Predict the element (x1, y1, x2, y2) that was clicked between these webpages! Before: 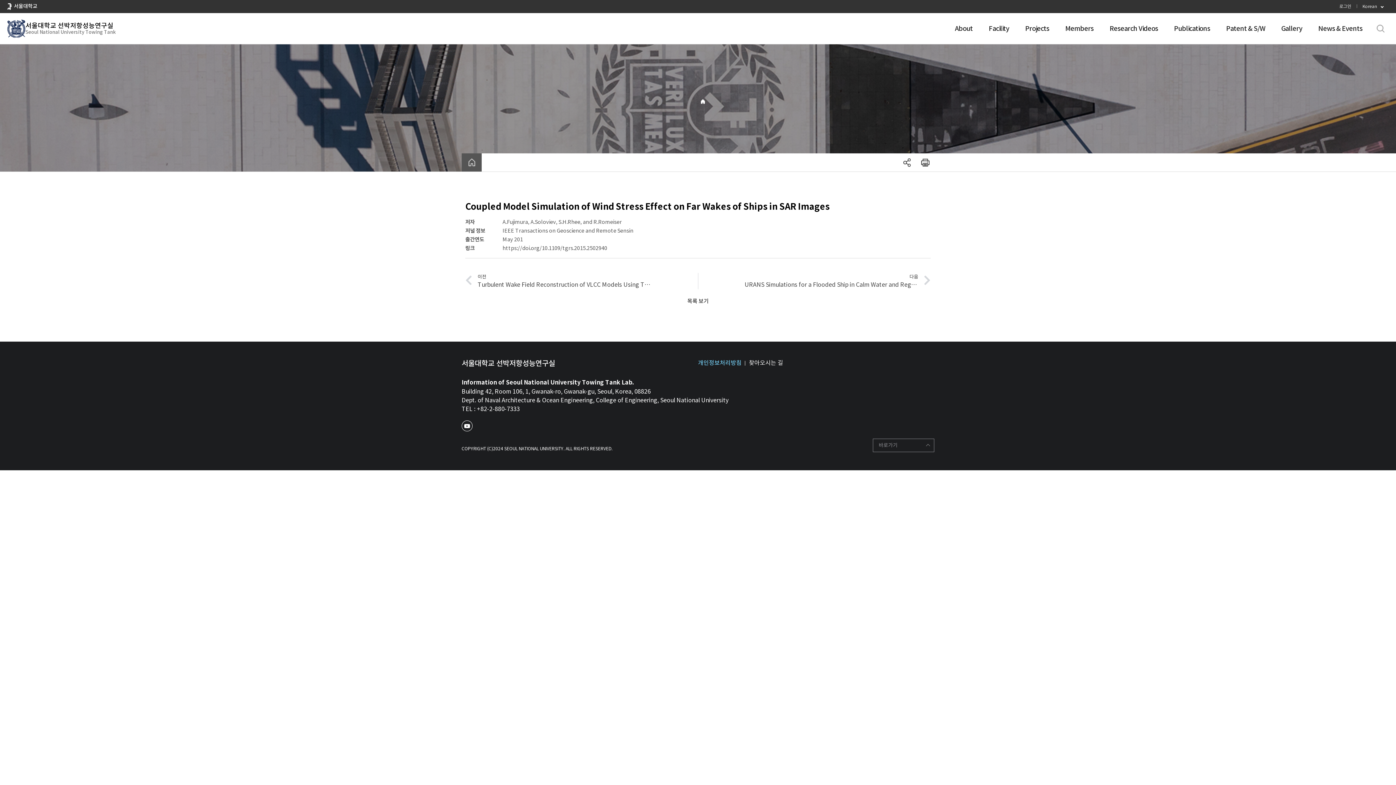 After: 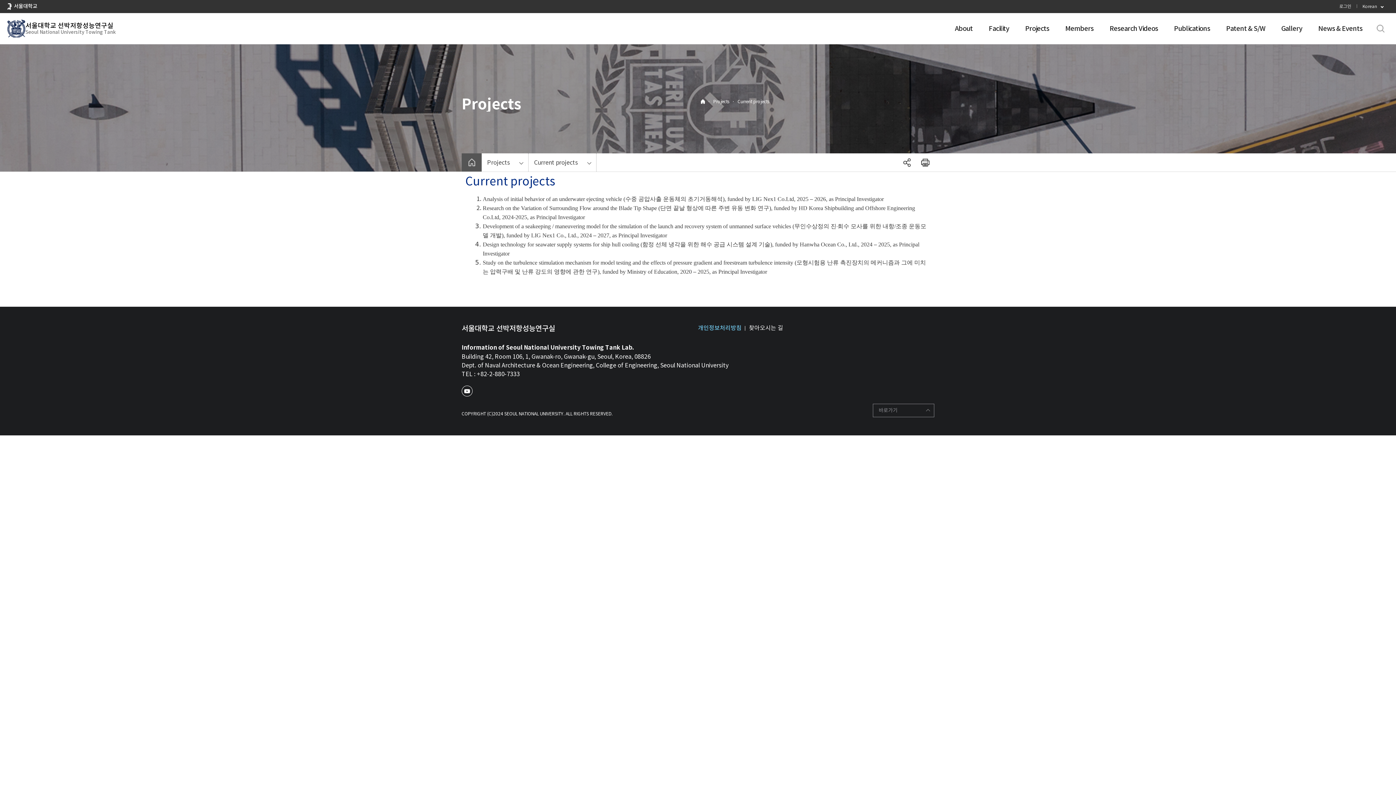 Action: bbox: (1017, 18, 1057, 38) label: Projects